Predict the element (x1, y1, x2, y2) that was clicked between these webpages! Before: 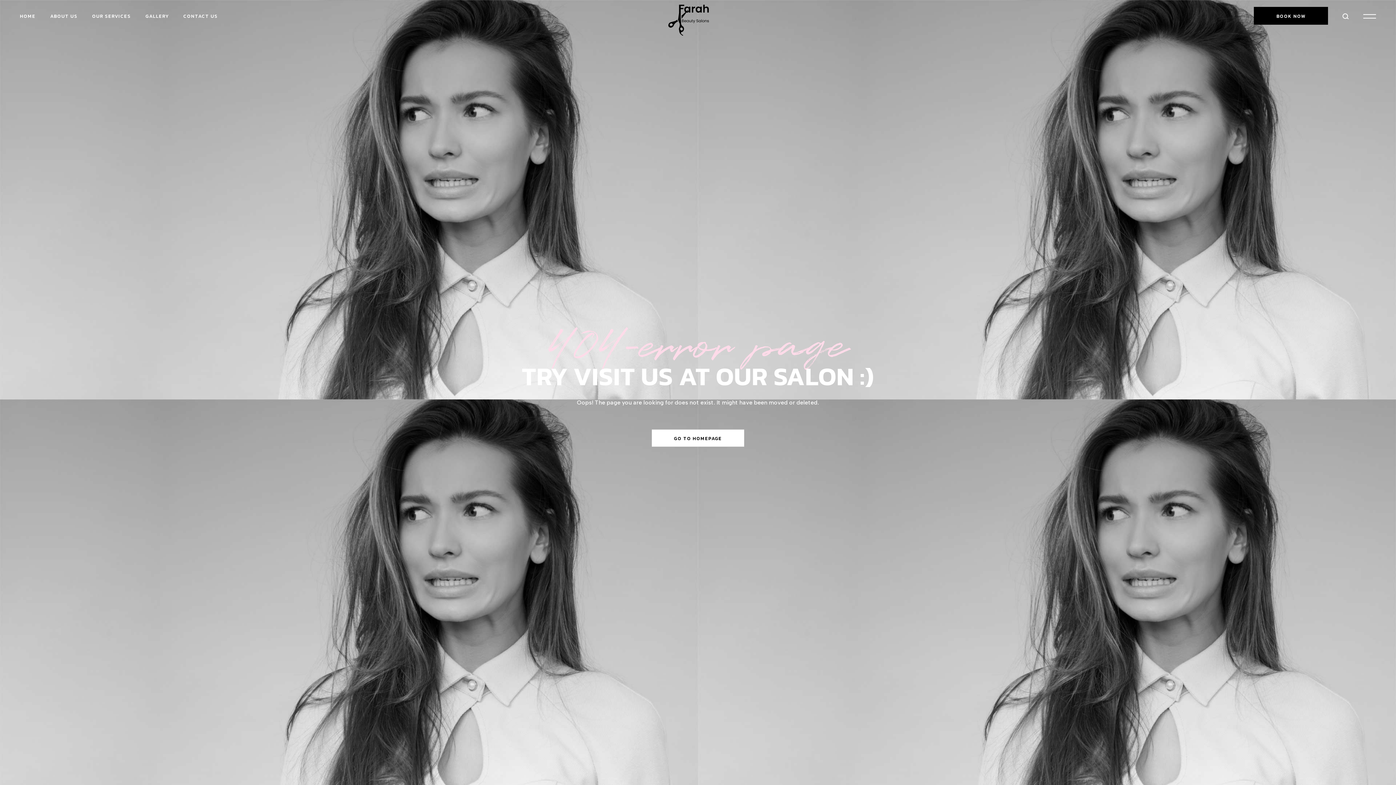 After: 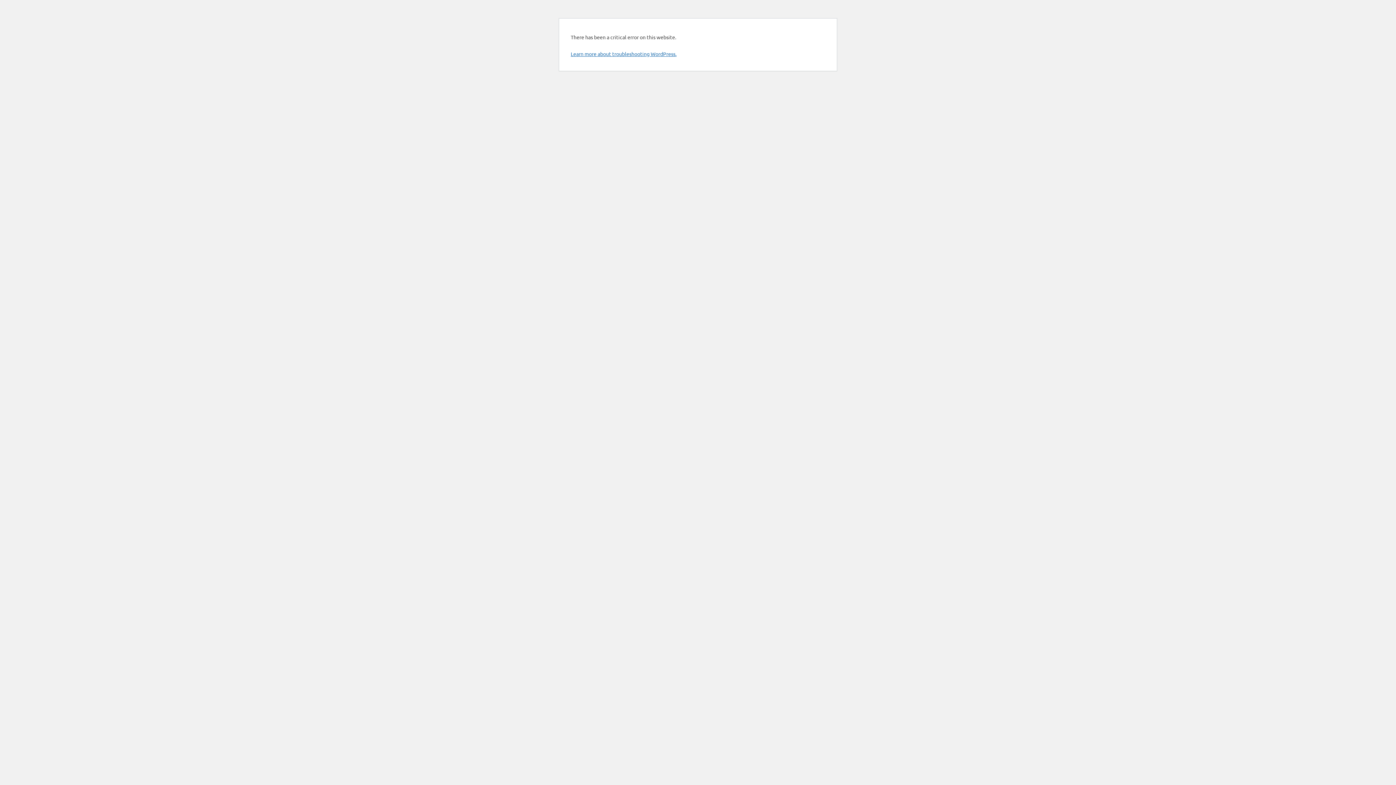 Action: label: GALLERY bbox: (145, 0, 168, 32)